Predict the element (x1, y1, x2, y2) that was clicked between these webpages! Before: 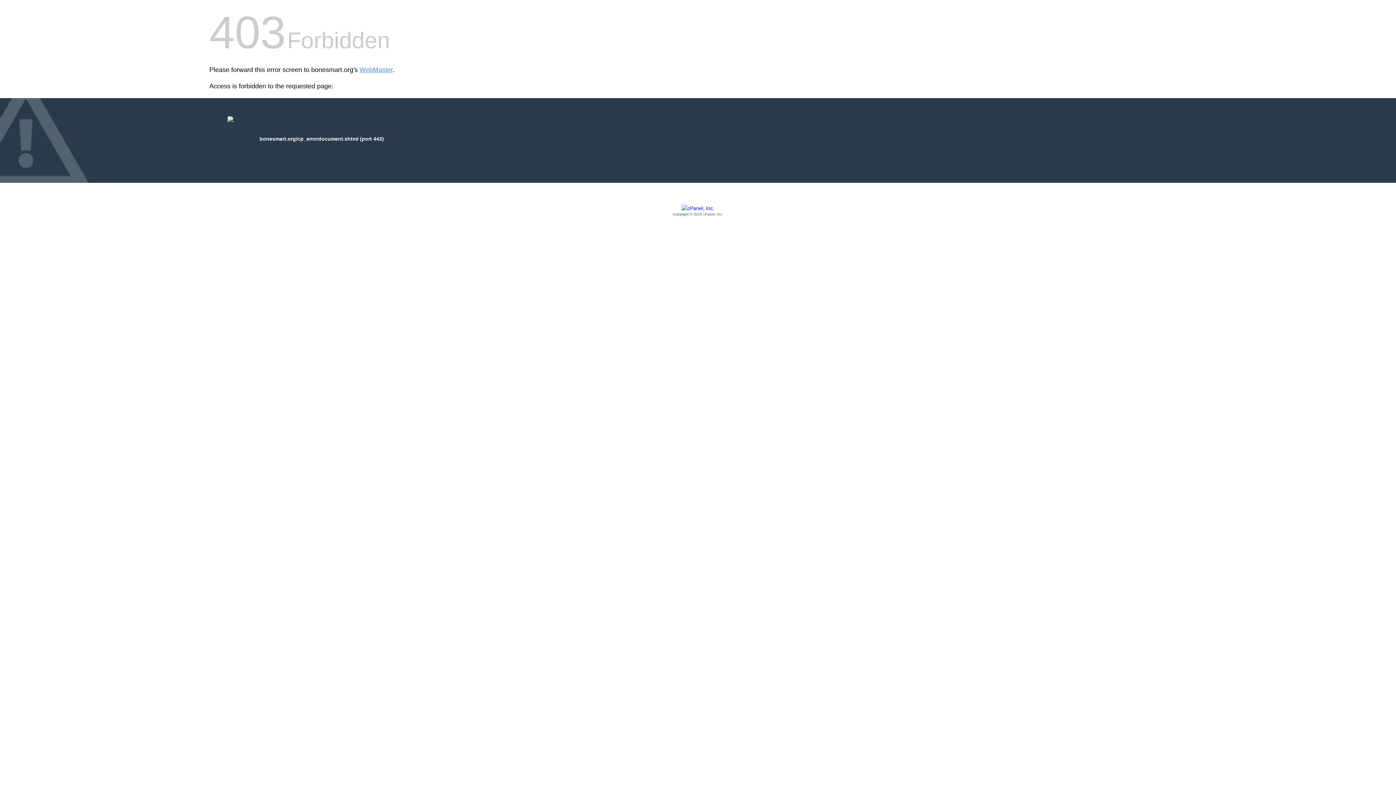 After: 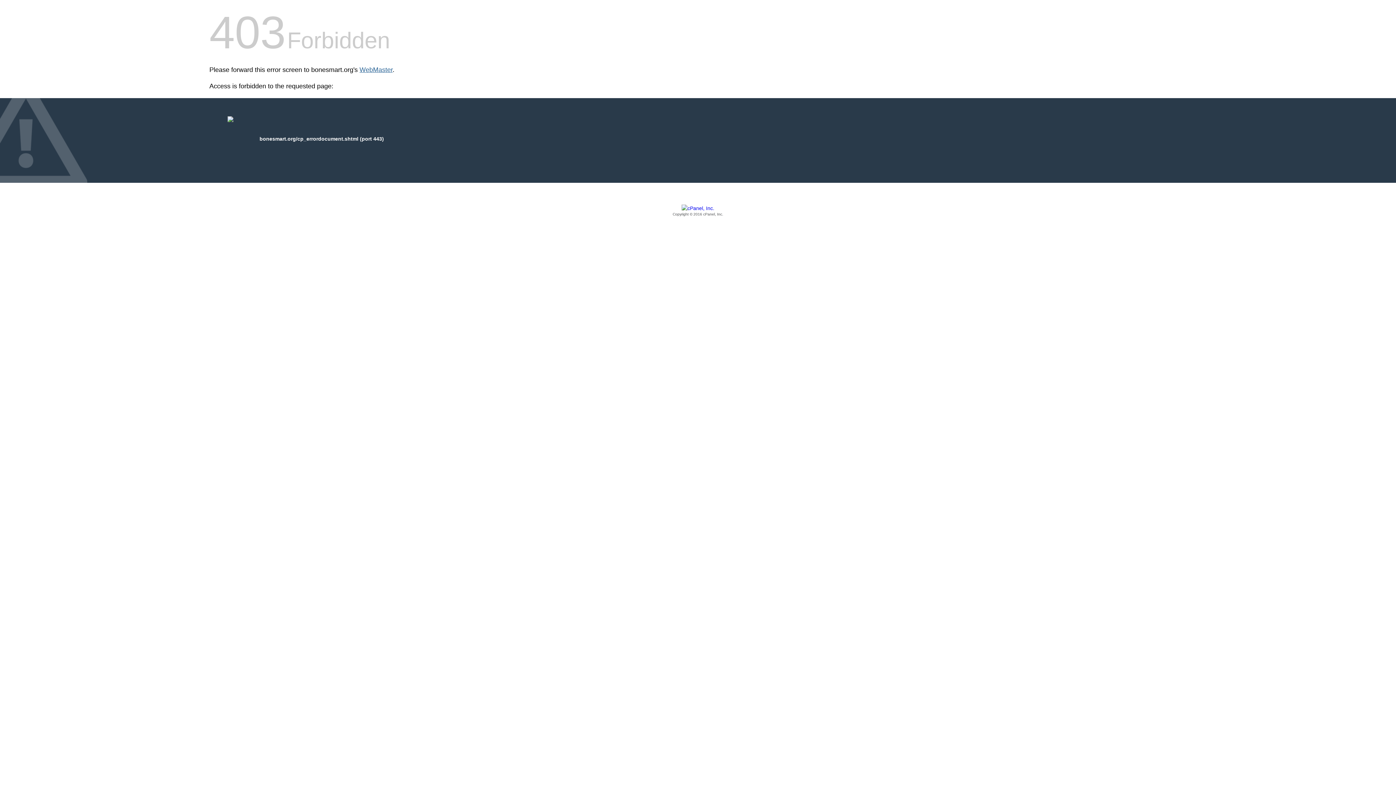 Action: label: WebMaster bbox: (359, 66, 392, 73)